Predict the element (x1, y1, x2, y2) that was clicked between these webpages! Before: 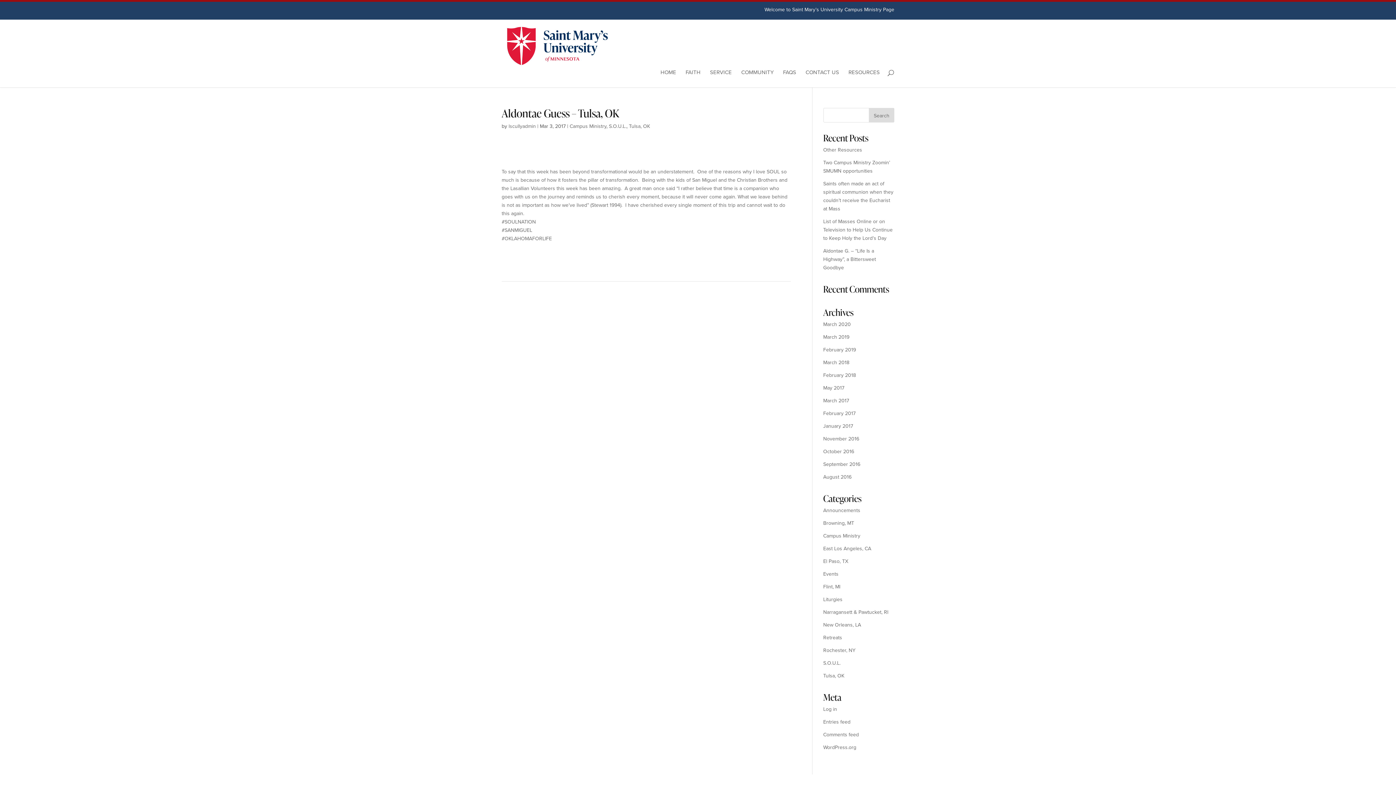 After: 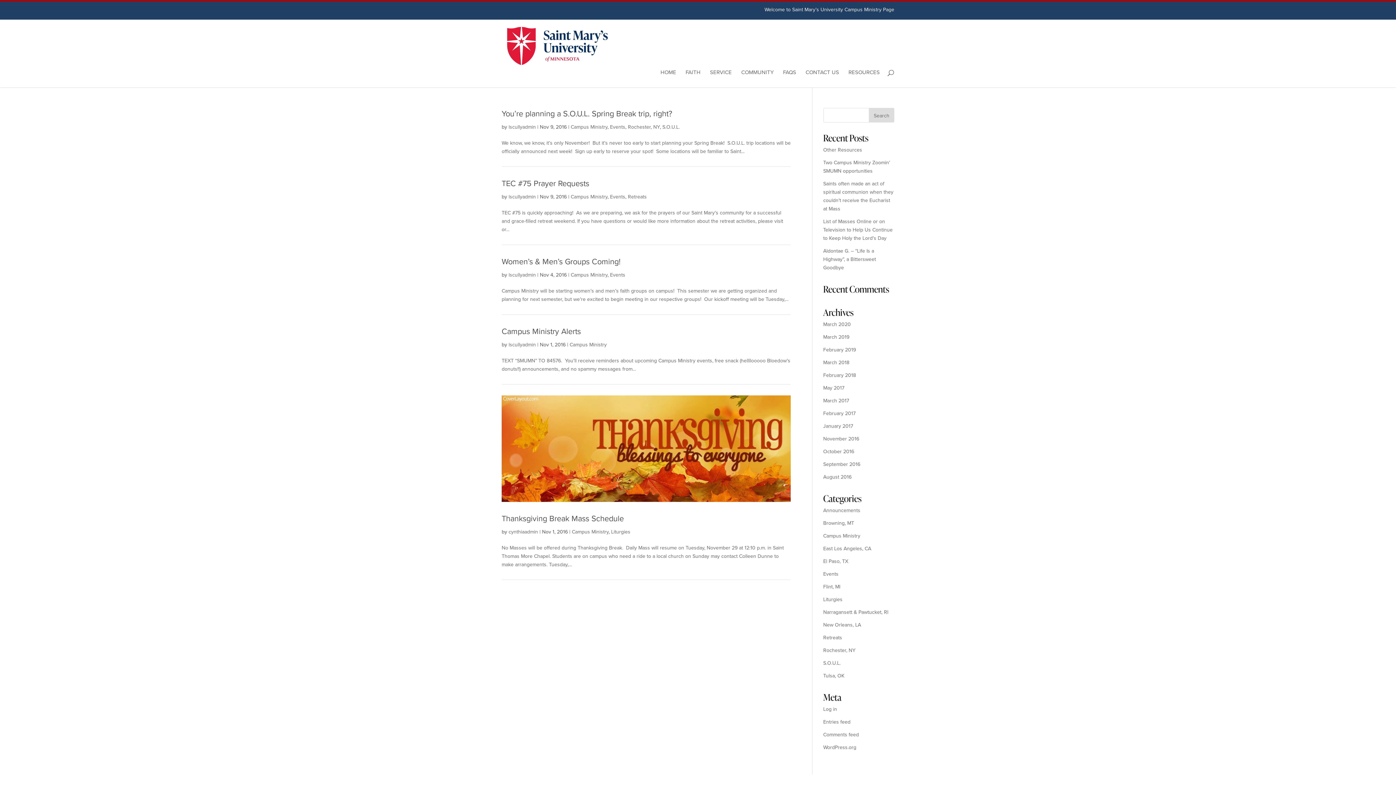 Action: label: November 2016 bbox: (823, 435, 859, 442)